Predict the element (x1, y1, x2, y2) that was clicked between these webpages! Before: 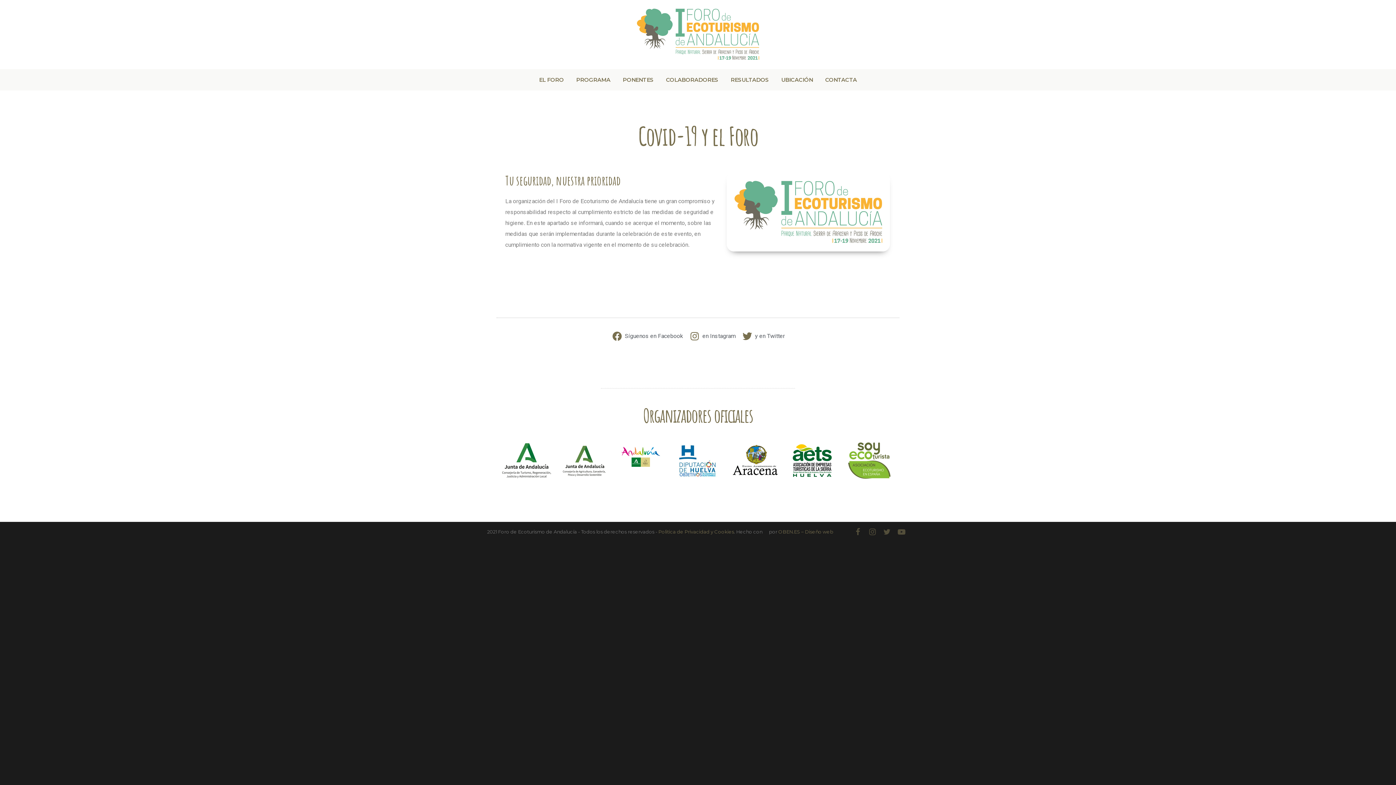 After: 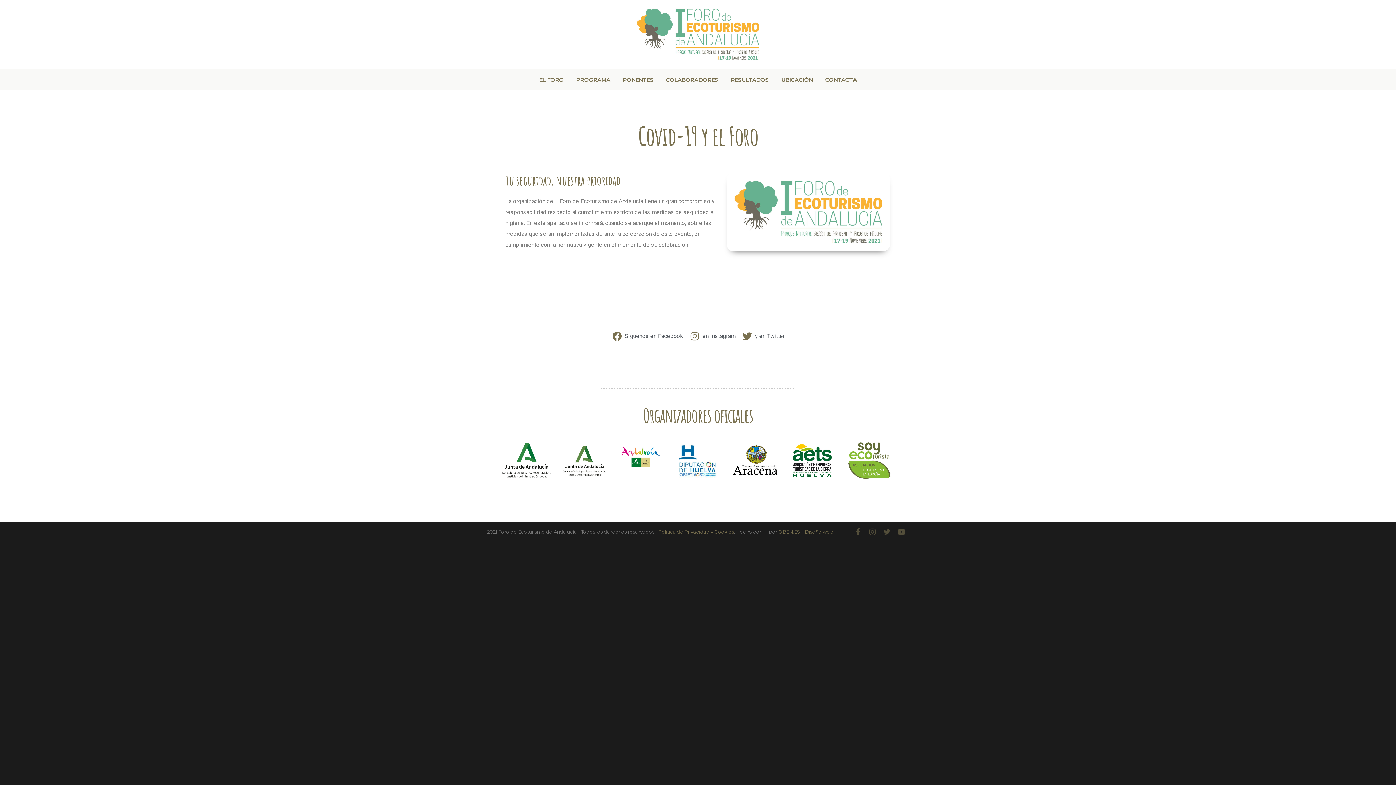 Action: bbox: (689, 330, 735, 341) label: en Instagram